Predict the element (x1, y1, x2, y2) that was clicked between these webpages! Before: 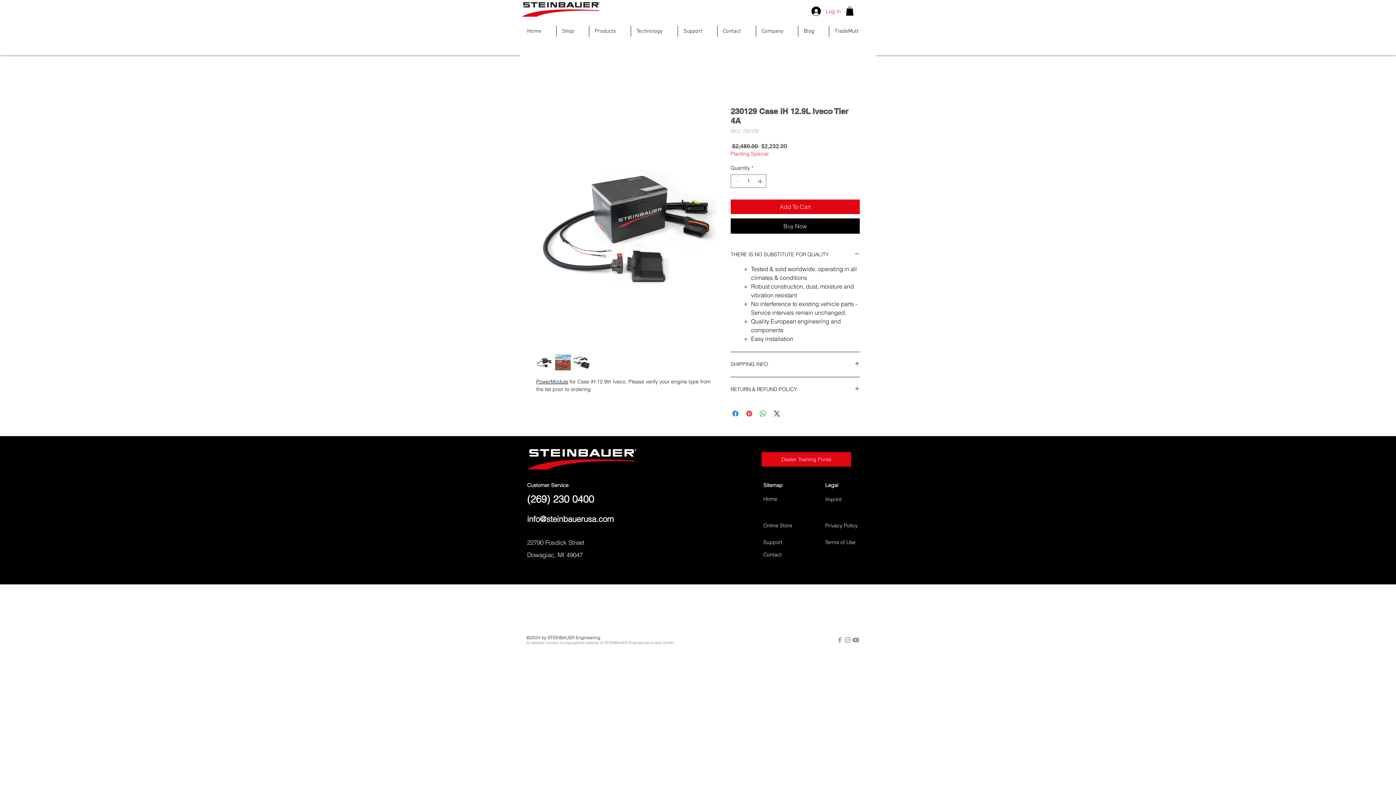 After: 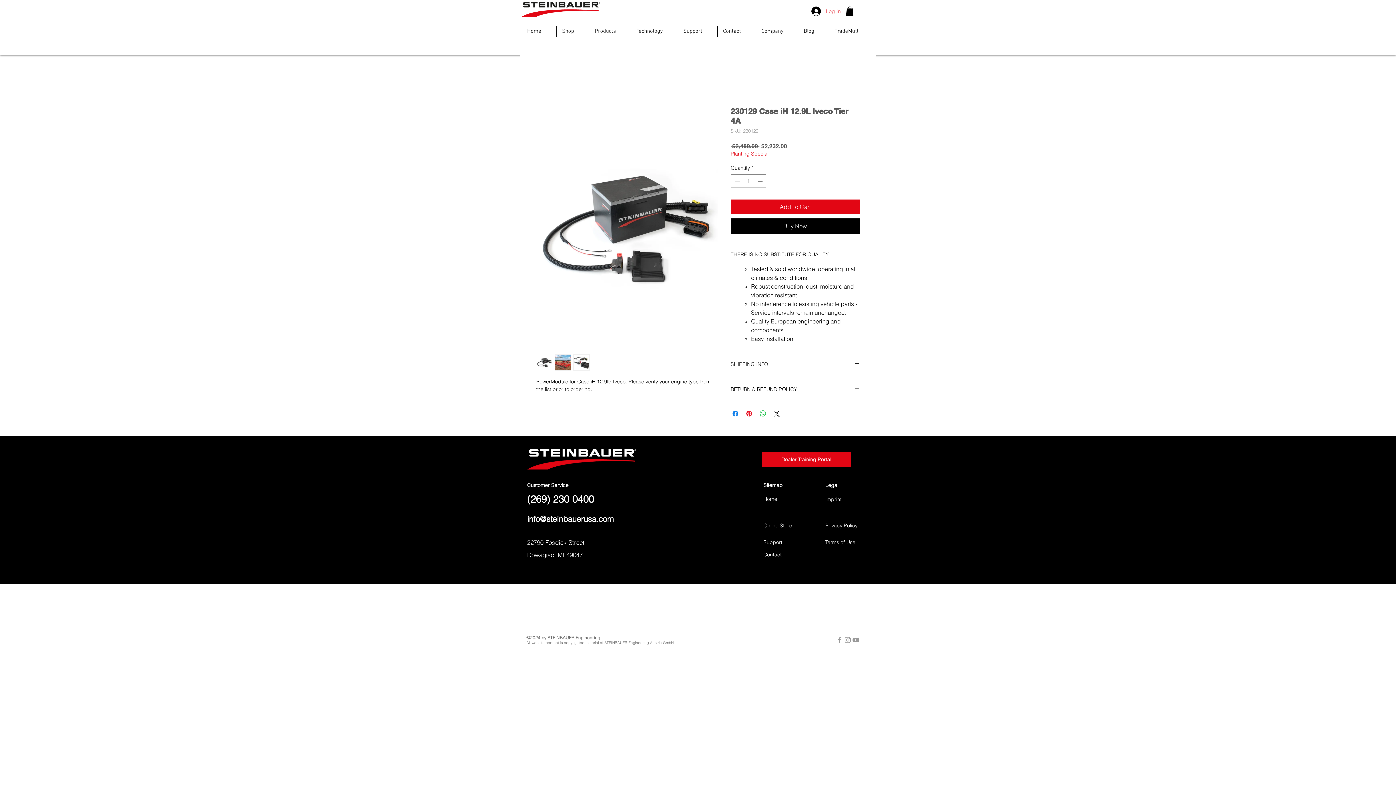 Action: bbox: (806, 4, 846, 18) label: Log In